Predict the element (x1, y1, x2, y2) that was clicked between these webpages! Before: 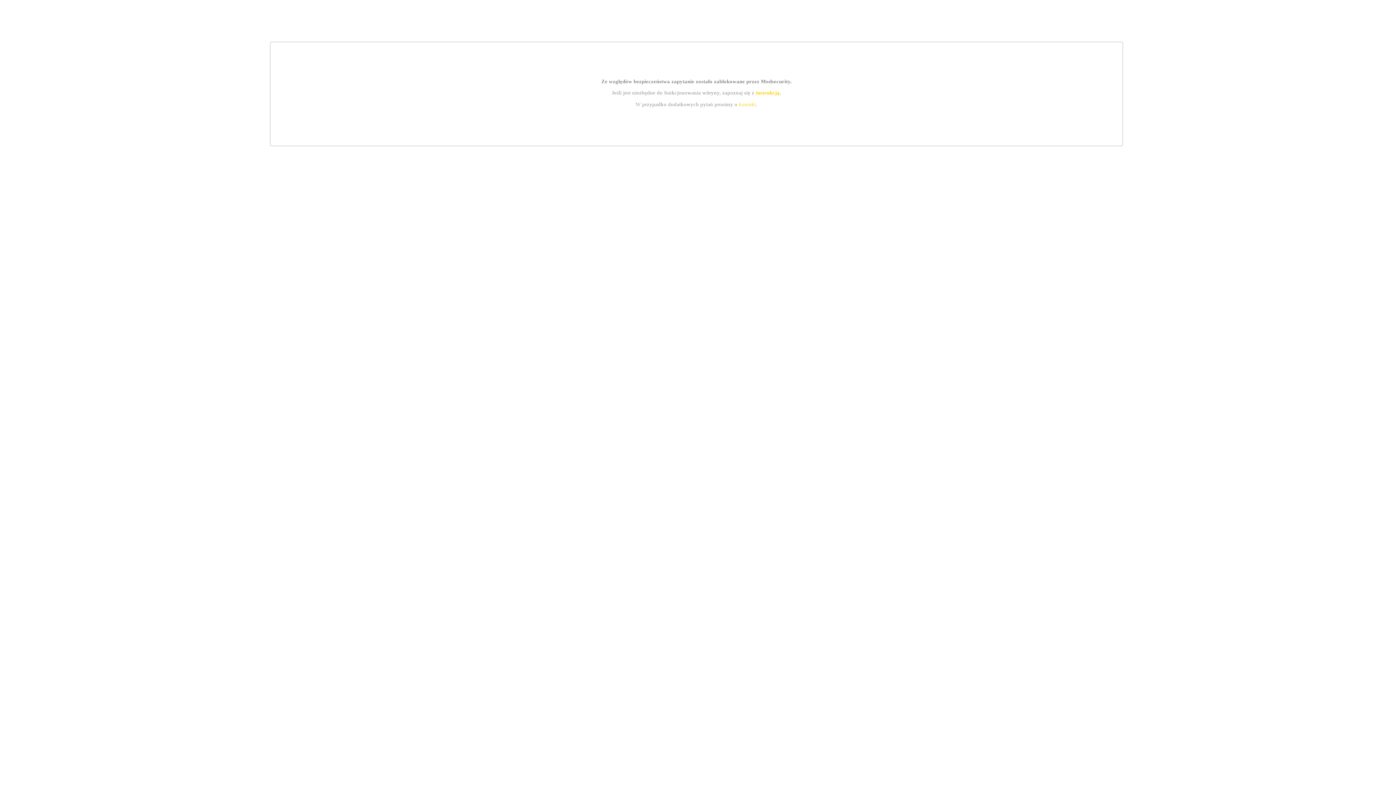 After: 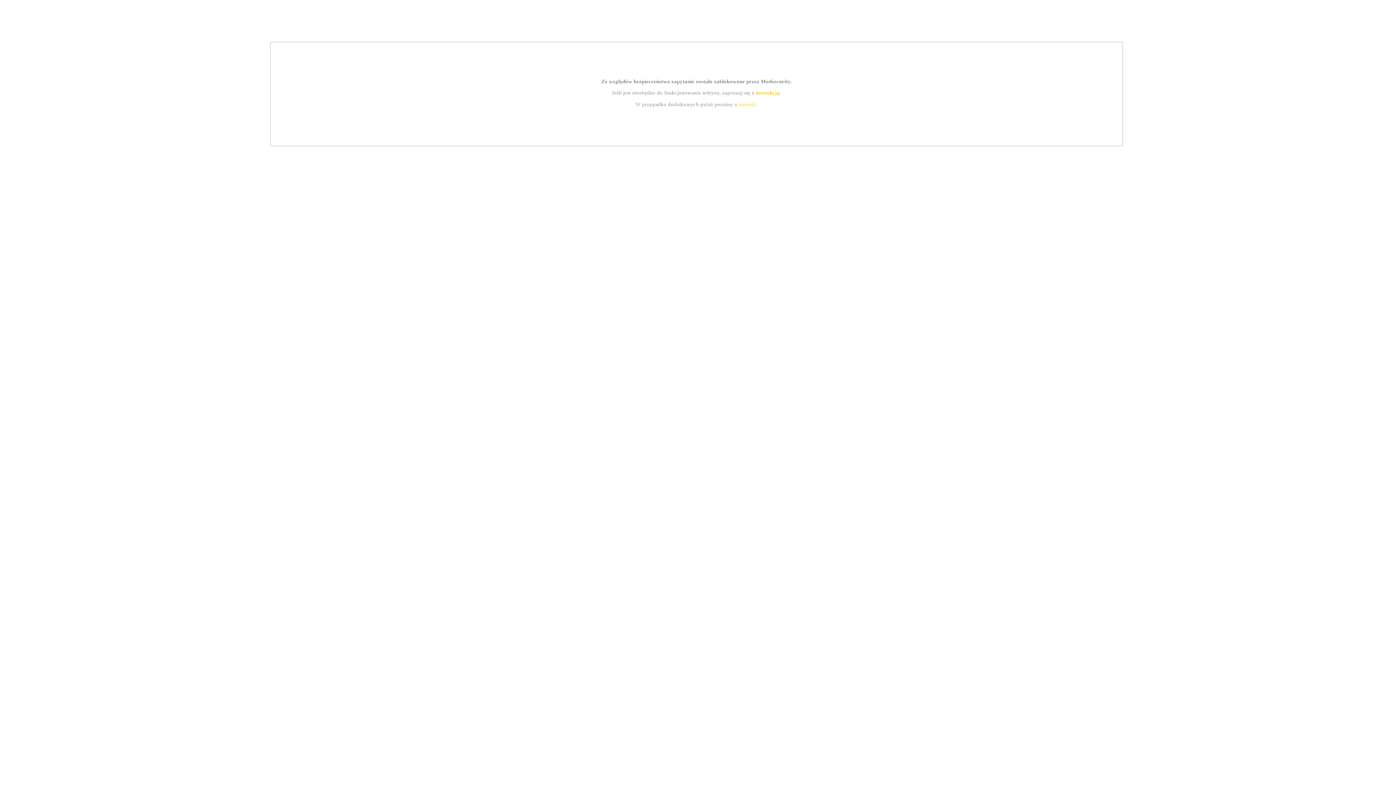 Action: label: kontakt bbox: (739, 101, 756, 107)